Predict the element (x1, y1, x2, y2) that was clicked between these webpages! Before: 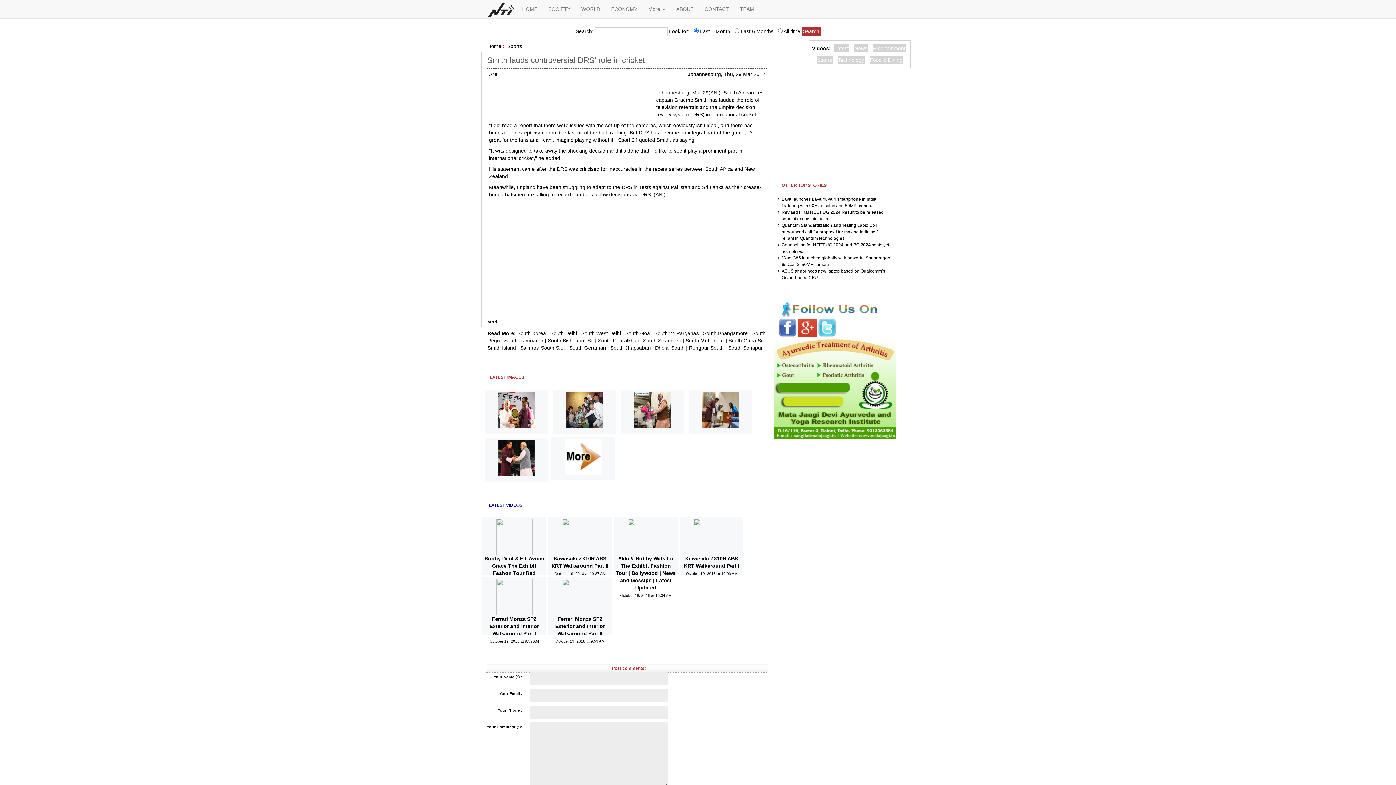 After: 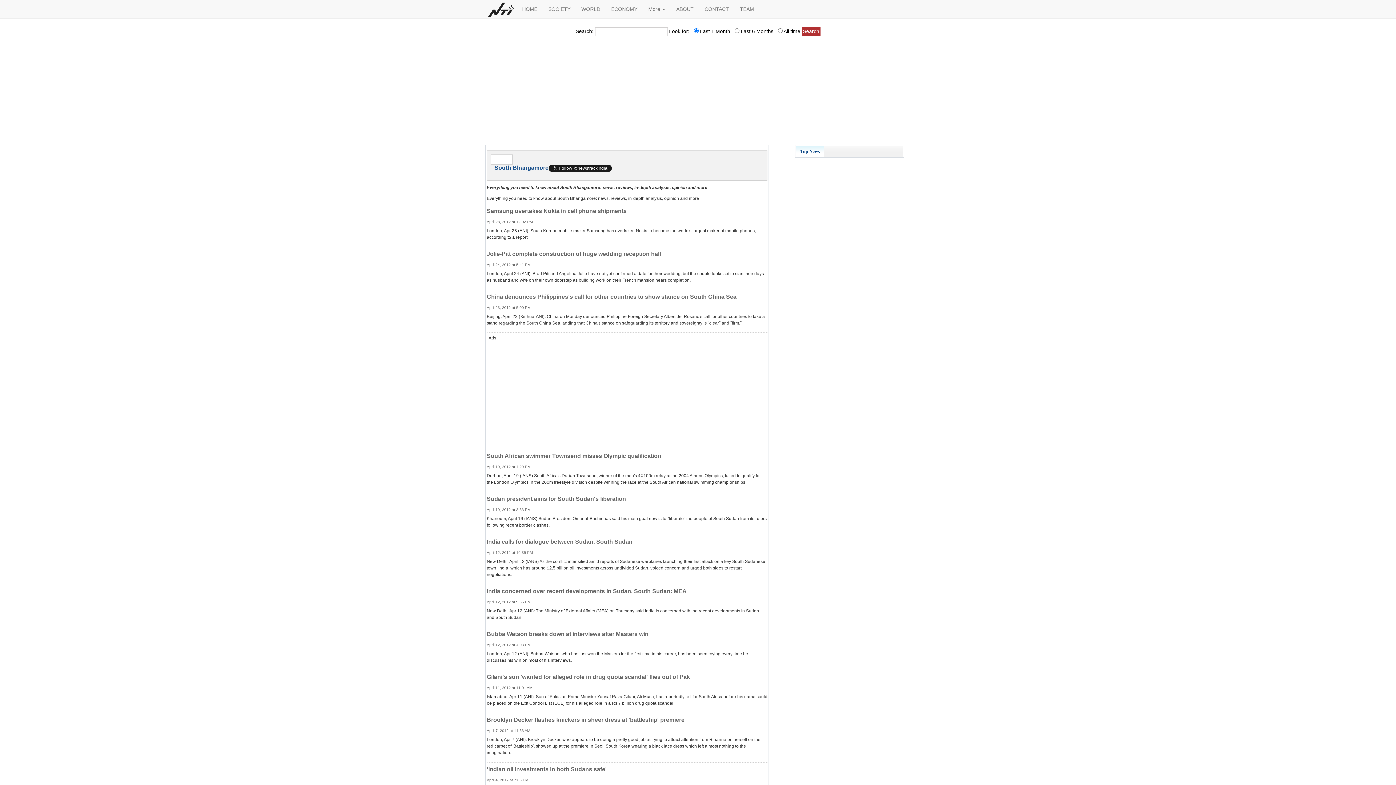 Action: label: South Bhangamore bbox: (703, 330, 748, 336)